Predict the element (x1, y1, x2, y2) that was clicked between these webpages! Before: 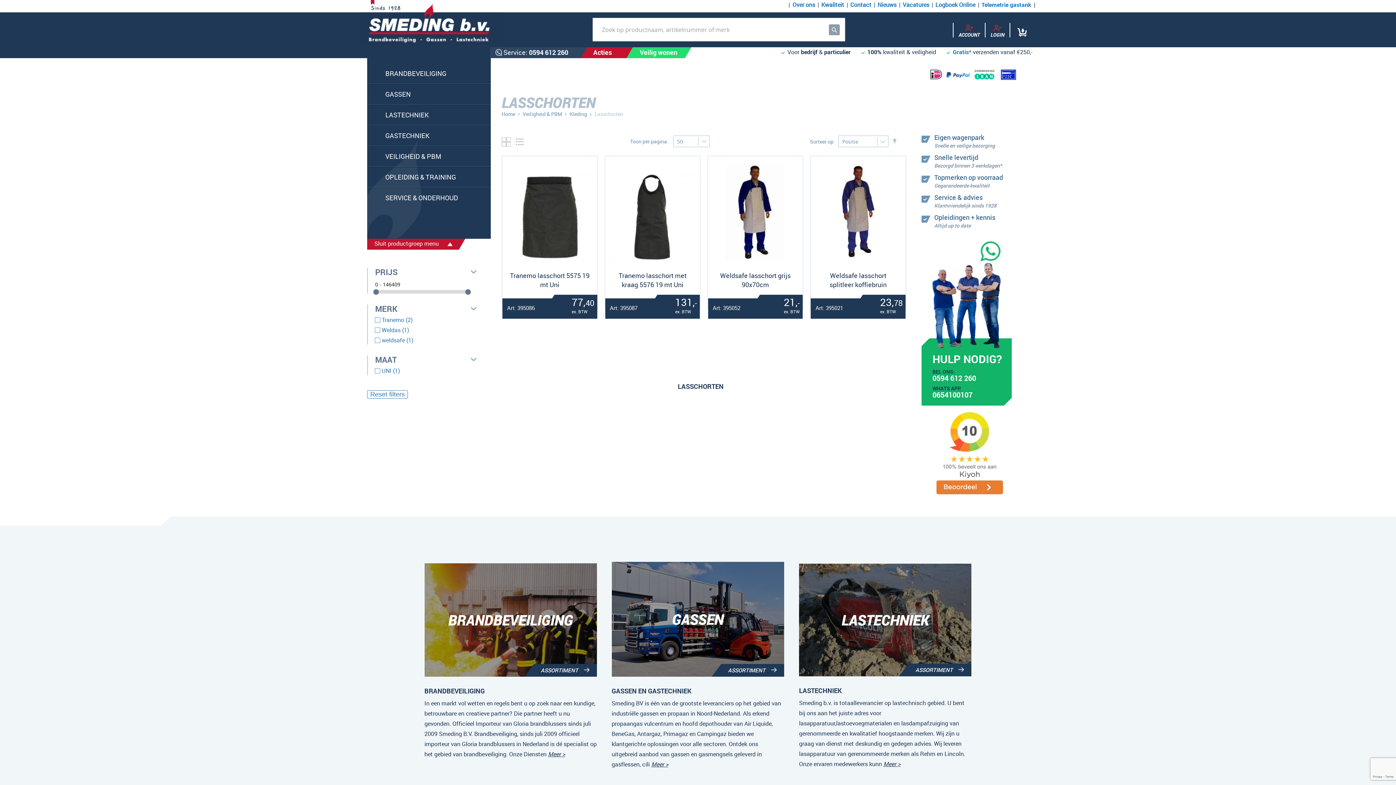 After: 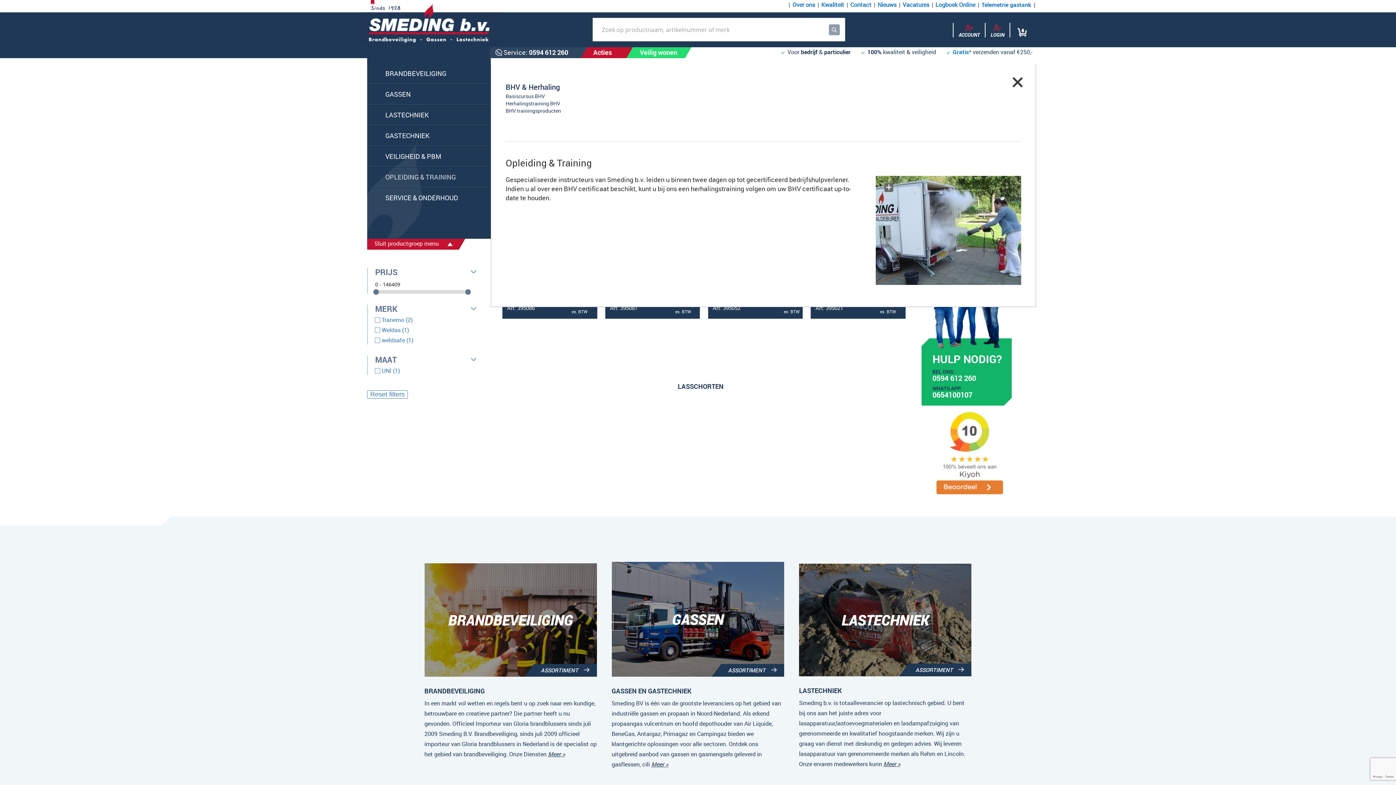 Action: bbox: (385, 167, 483, 187) label: OPLEIDING & TRAINING